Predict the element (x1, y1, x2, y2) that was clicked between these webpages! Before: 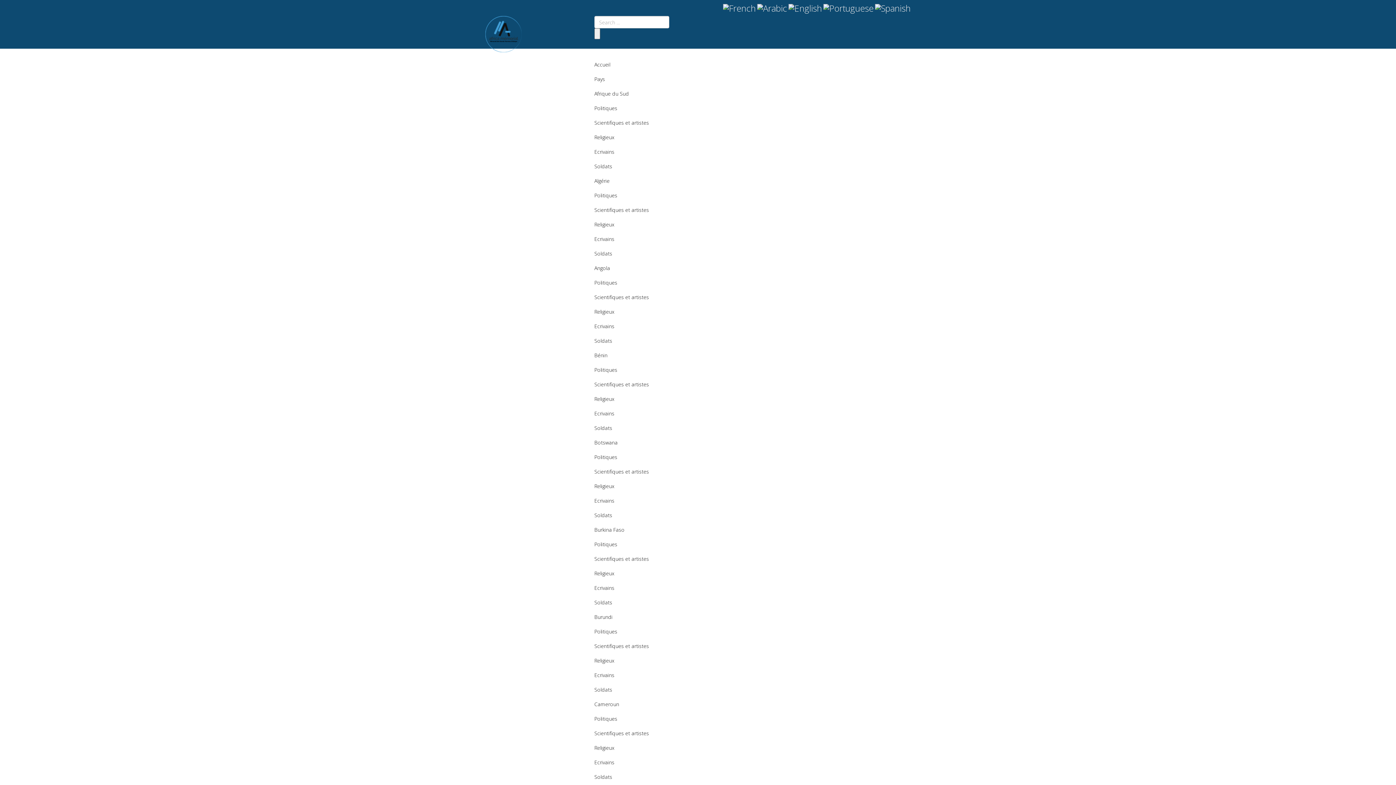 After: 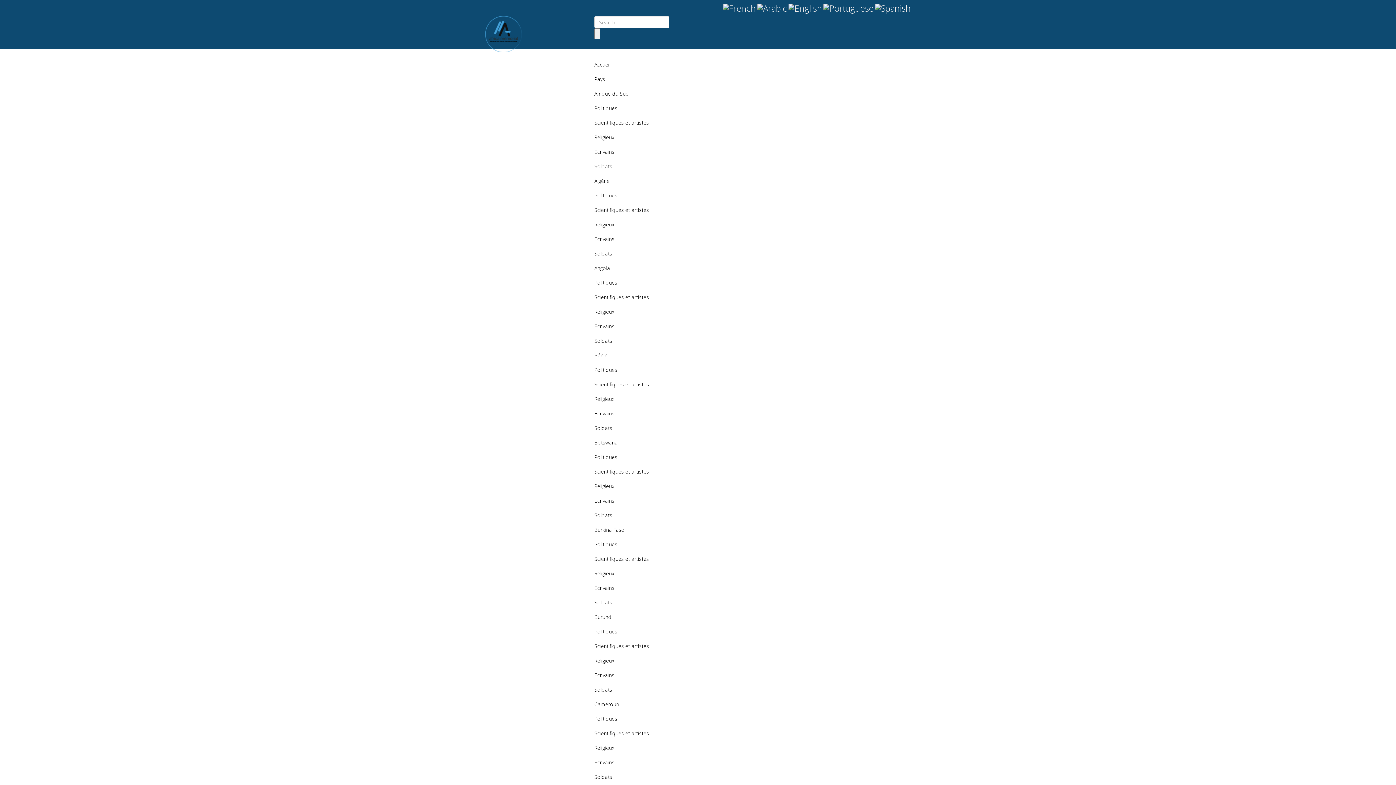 Action: bbox: (594, 72, 910, 86) label: Pays